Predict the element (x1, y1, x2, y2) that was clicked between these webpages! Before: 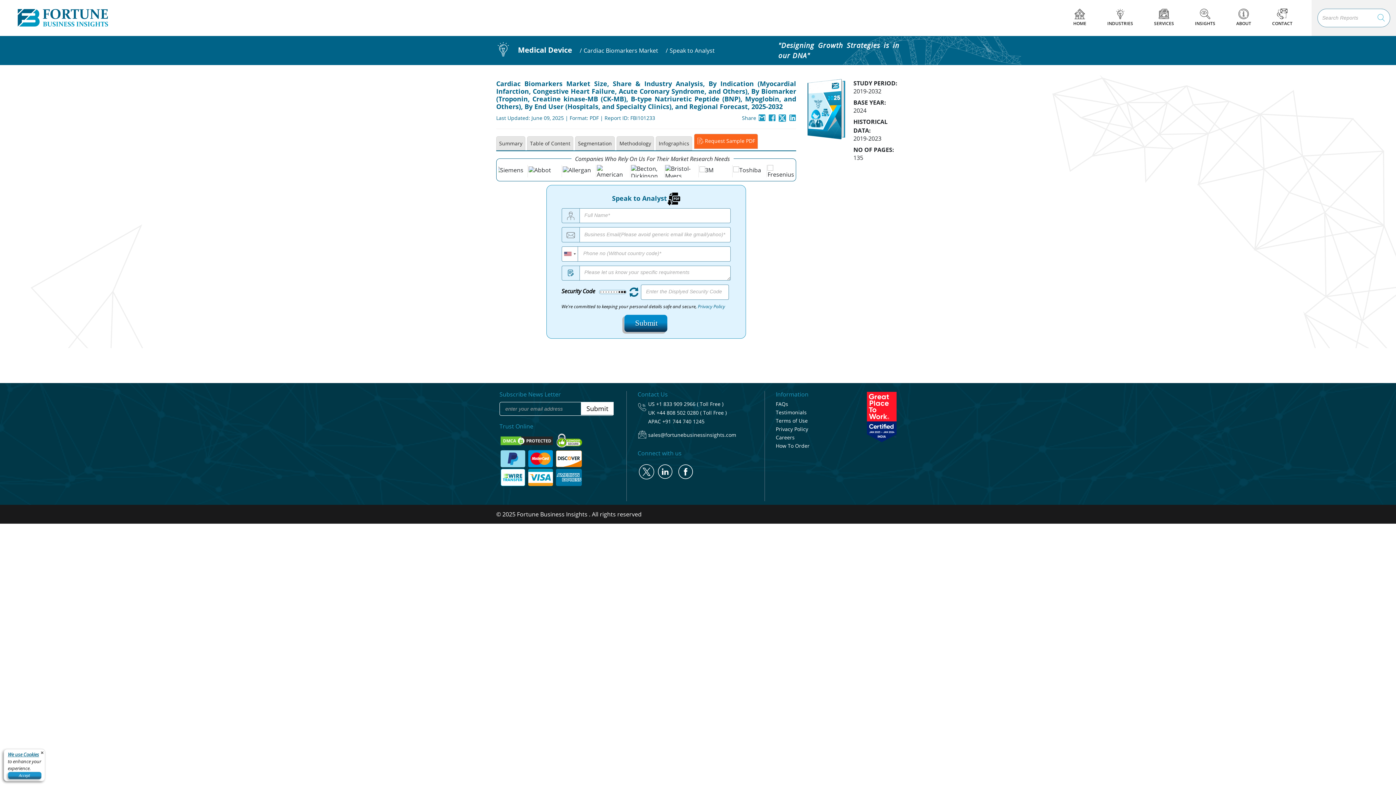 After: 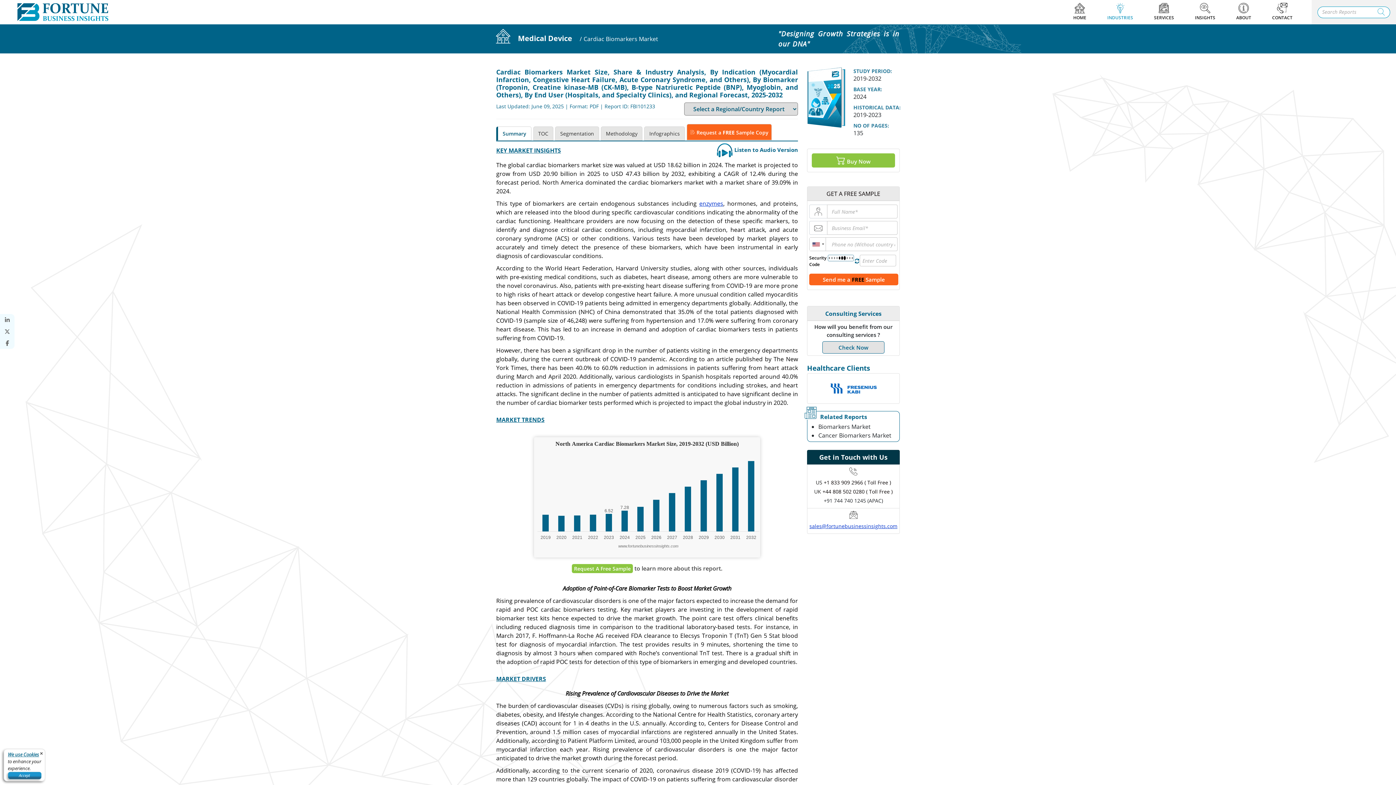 Action: bbox: (582, 46, 658, 54) label: Cardiac Biomarkers Market